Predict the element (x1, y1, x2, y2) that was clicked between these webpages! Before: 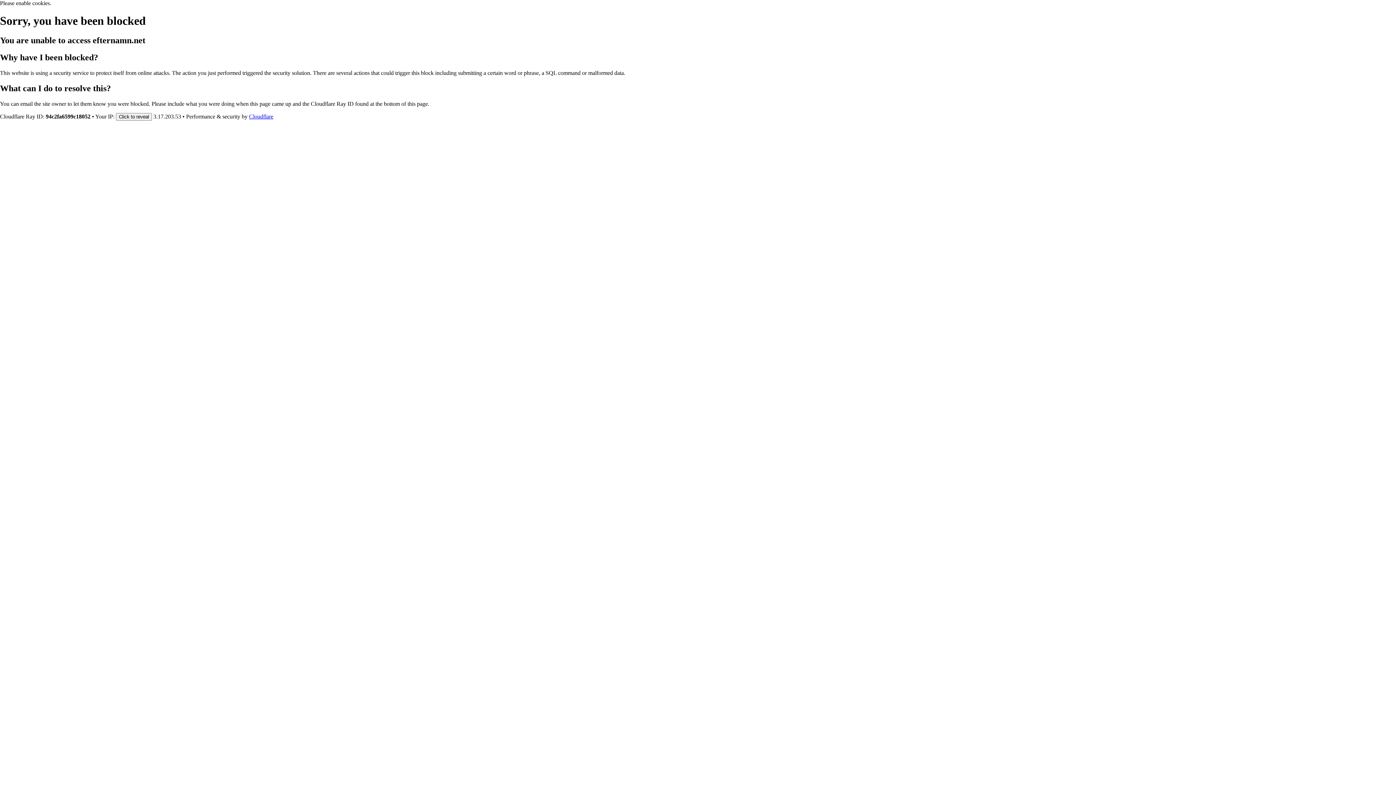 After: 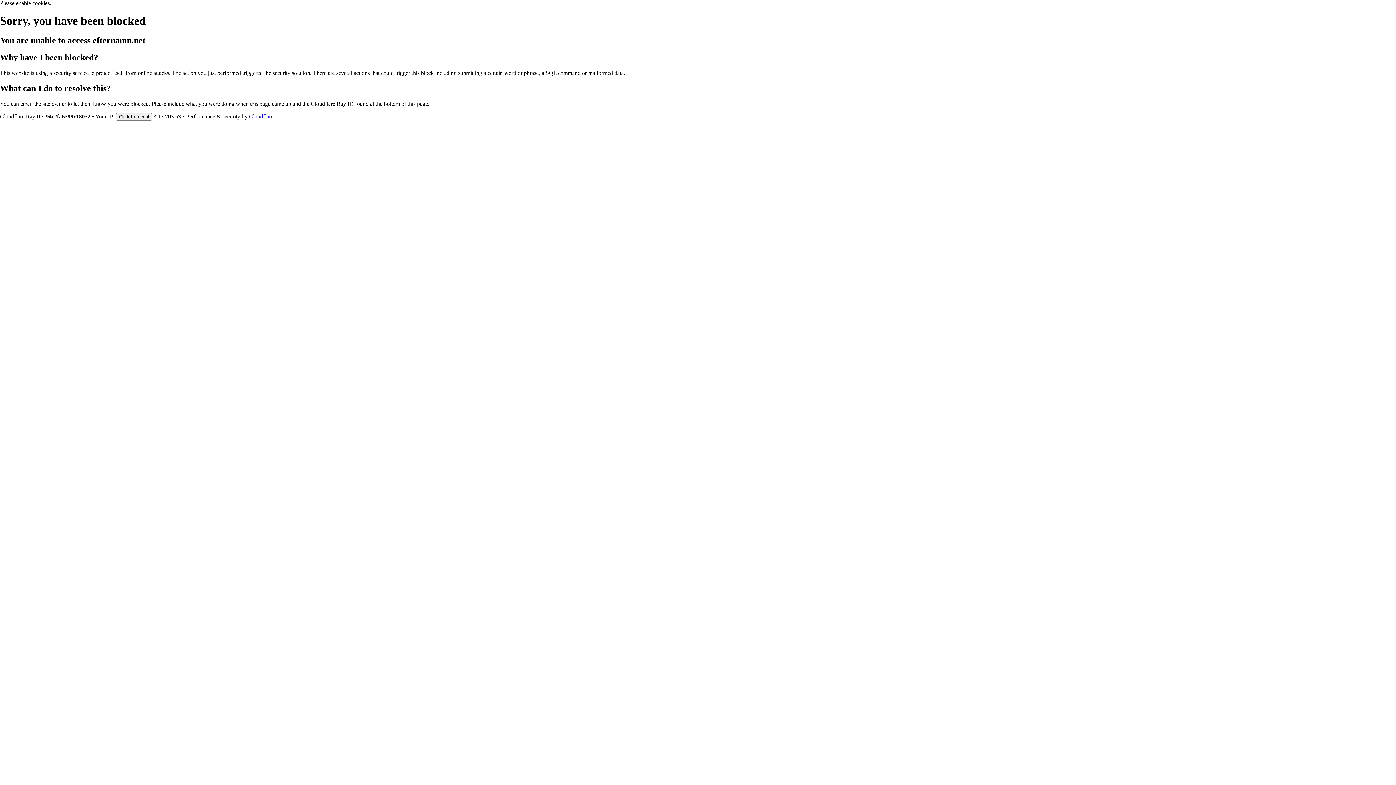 Action: label: Cloudflare bbox: (249, 113, 273, 119)